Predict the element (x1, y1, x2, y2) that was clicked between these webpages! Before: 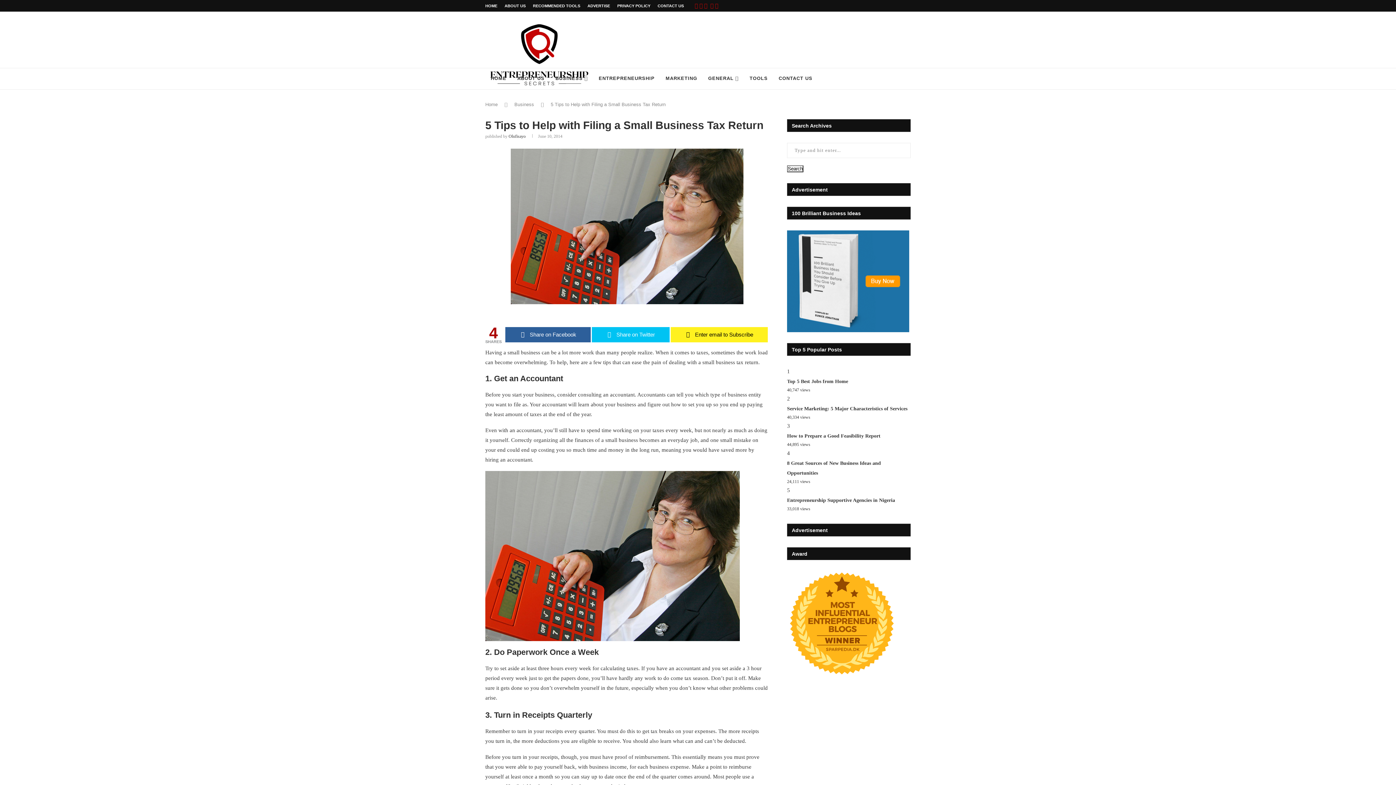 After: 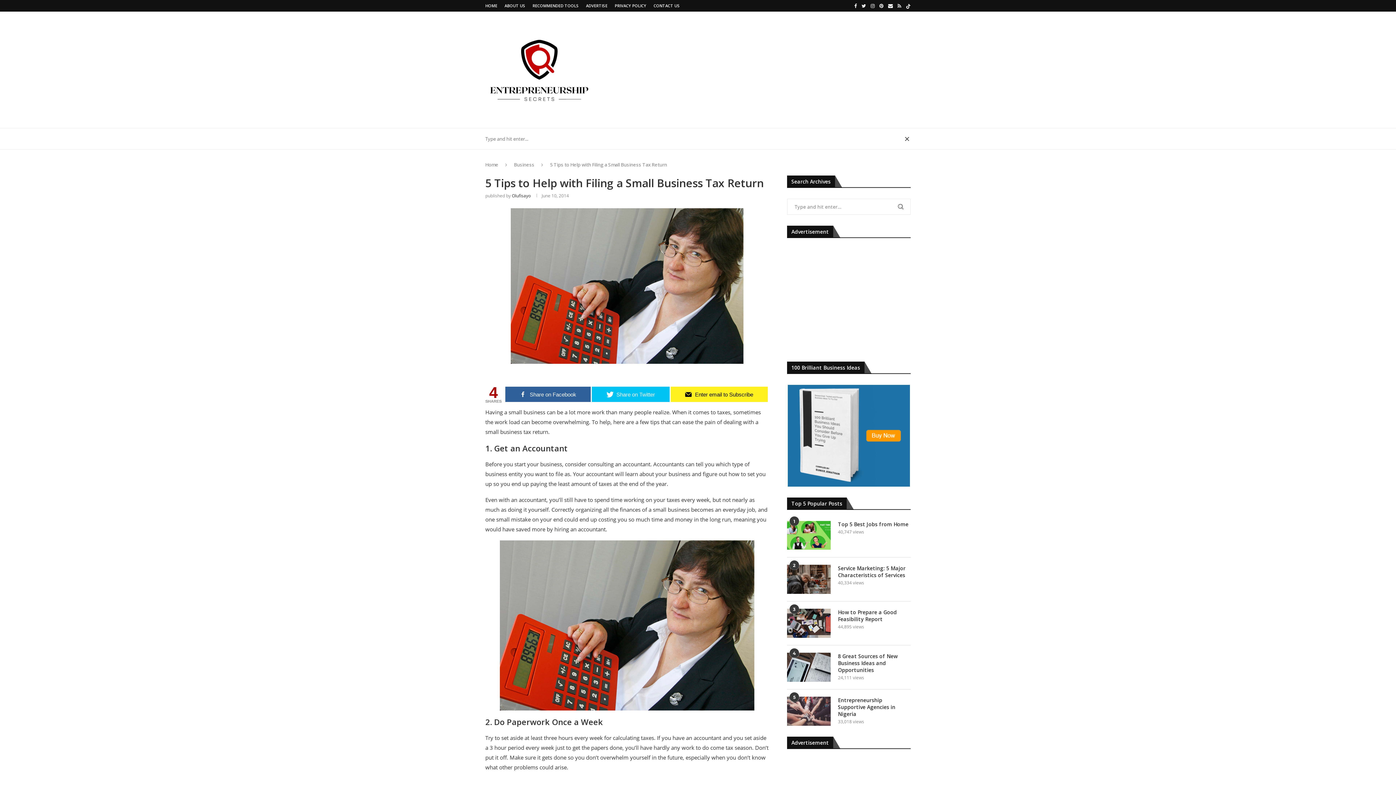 Action: bbox: (903, 68, 910, 89)